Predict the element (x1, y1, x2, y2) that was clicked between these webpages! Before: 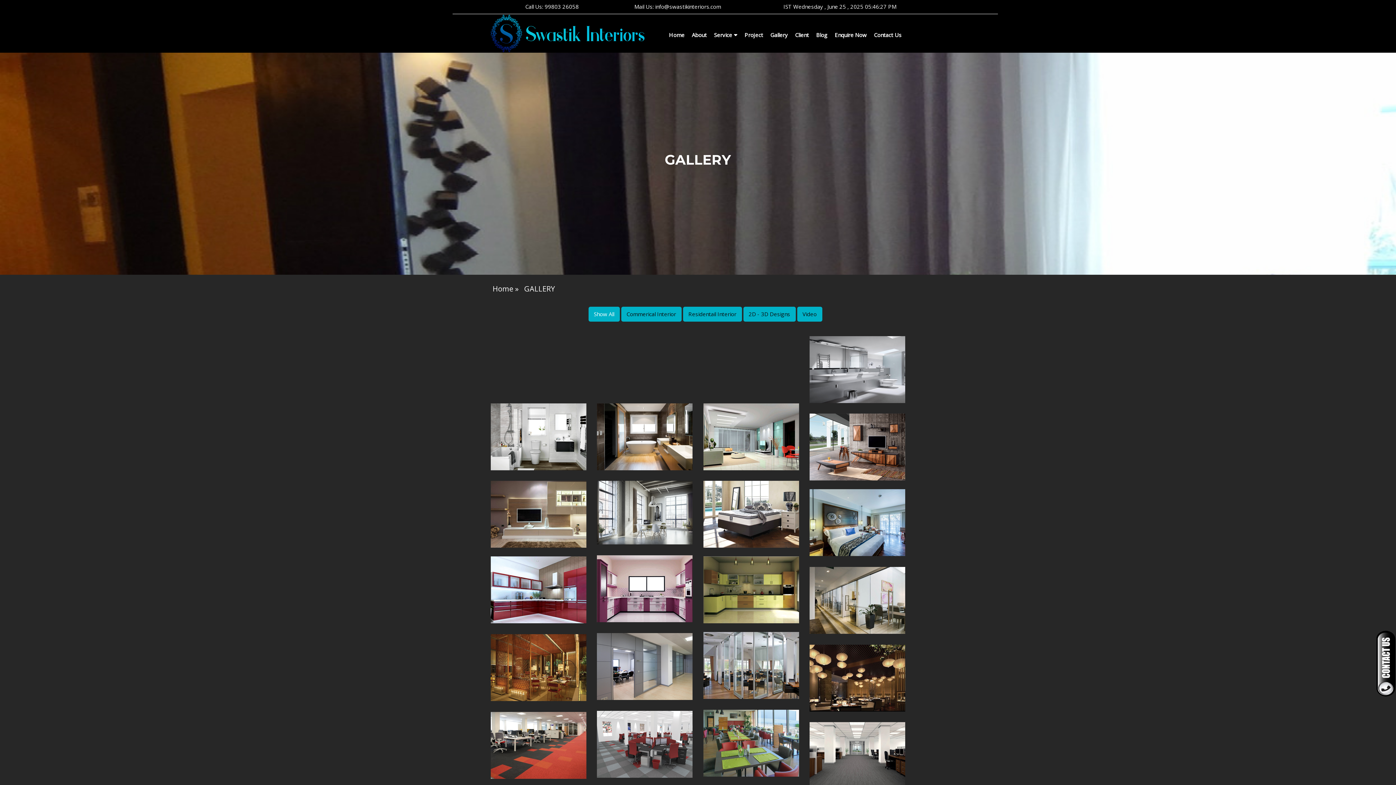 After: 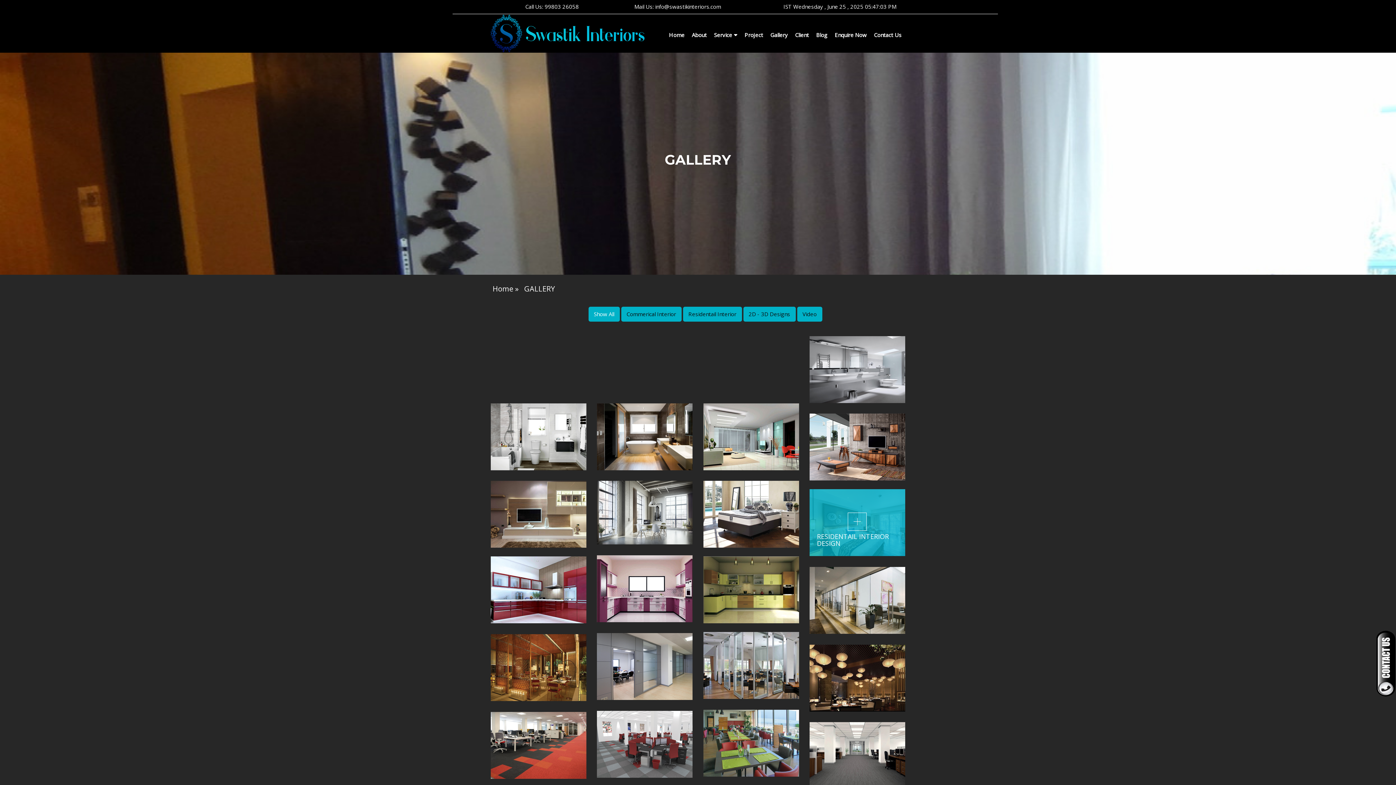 Action: bbox: (817, 526, 905, 539) label: RESIDENTAIL INTERIOR DESIGN